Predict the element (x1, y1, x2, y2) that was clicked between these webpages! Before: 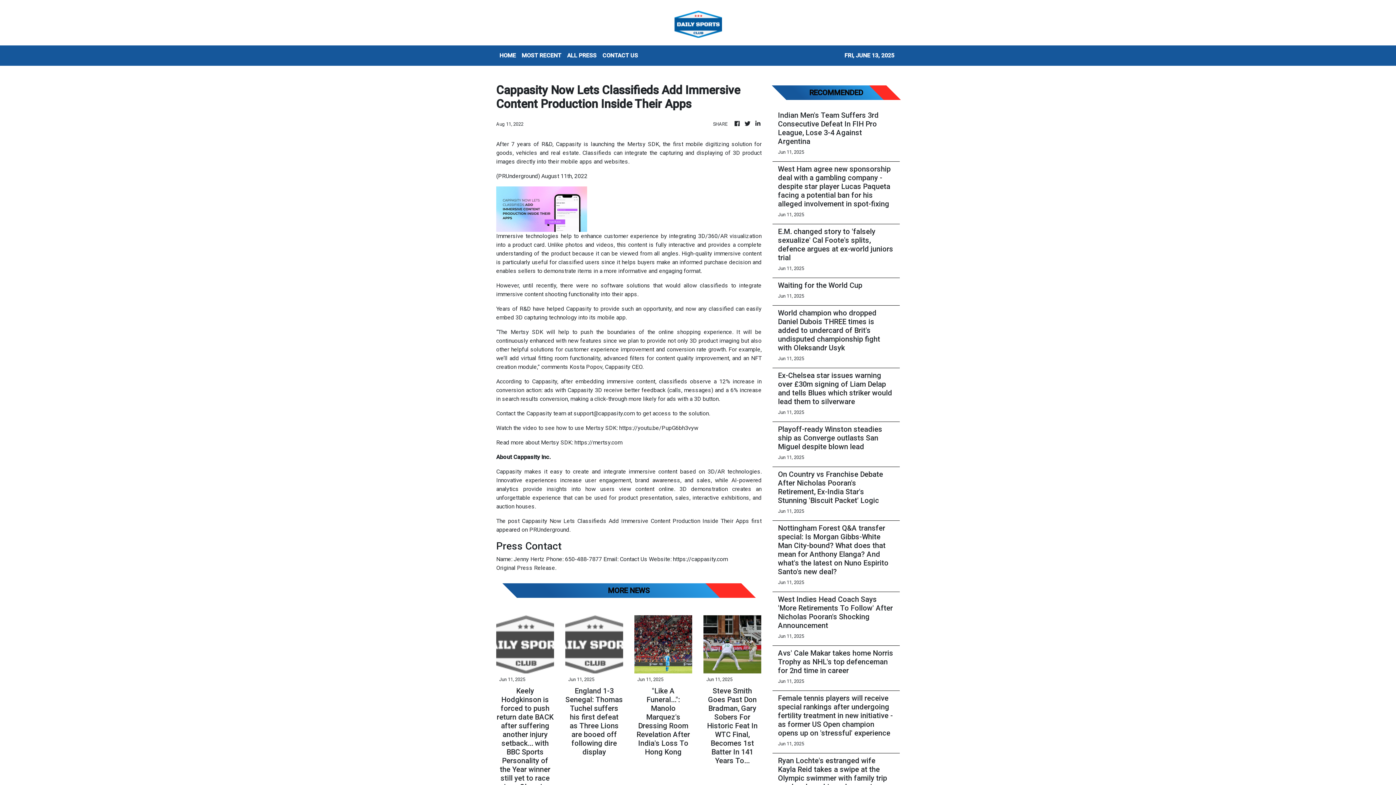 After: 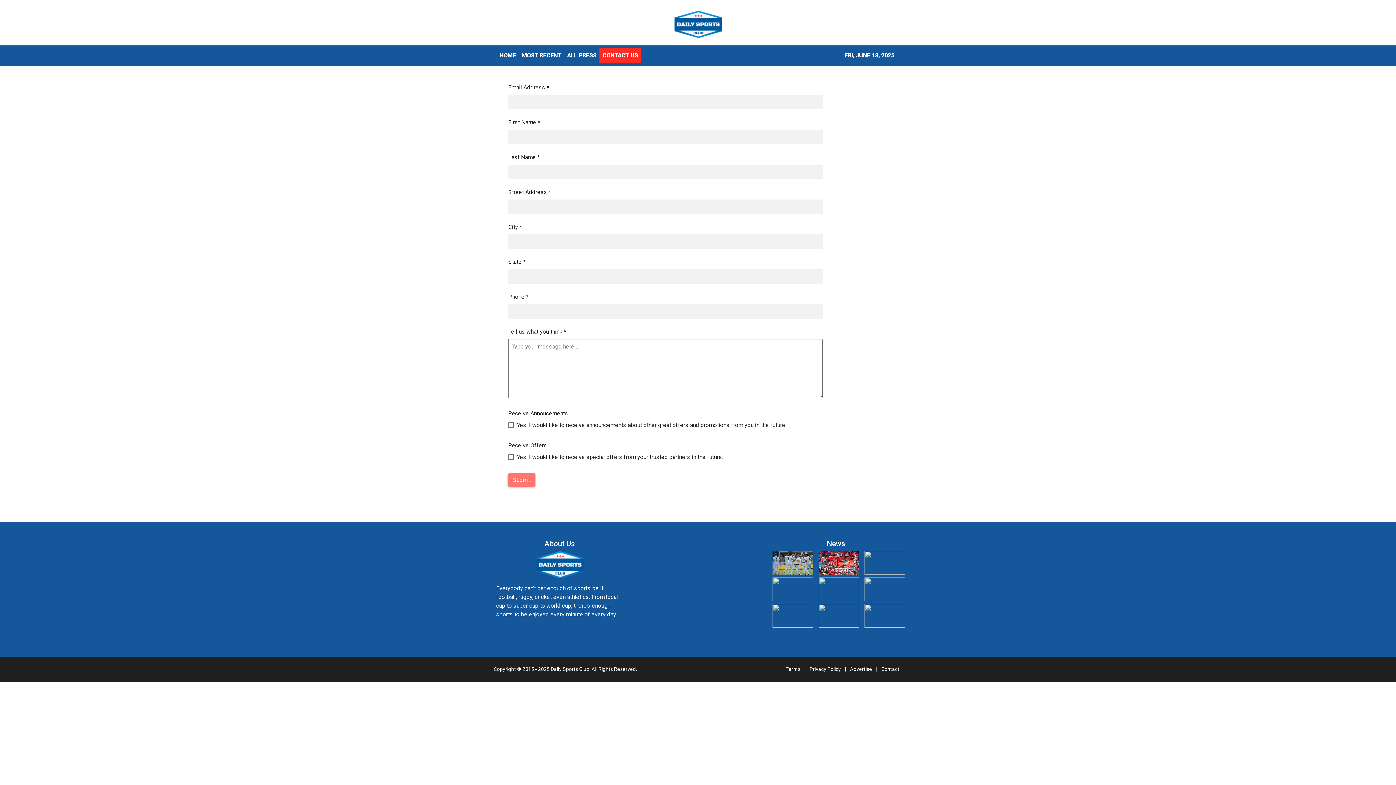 Action: label: CONTACT US bbox: (599, 48, 641, 62)